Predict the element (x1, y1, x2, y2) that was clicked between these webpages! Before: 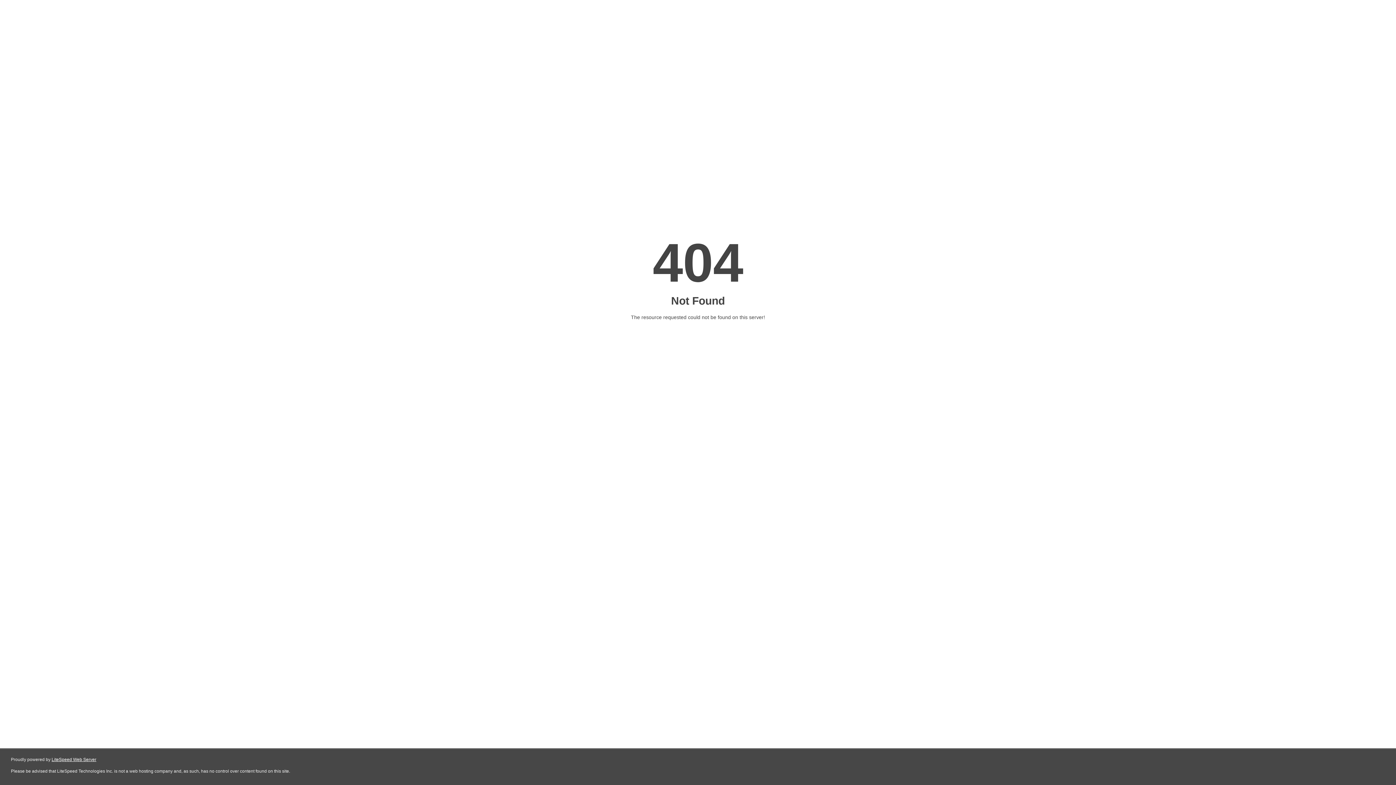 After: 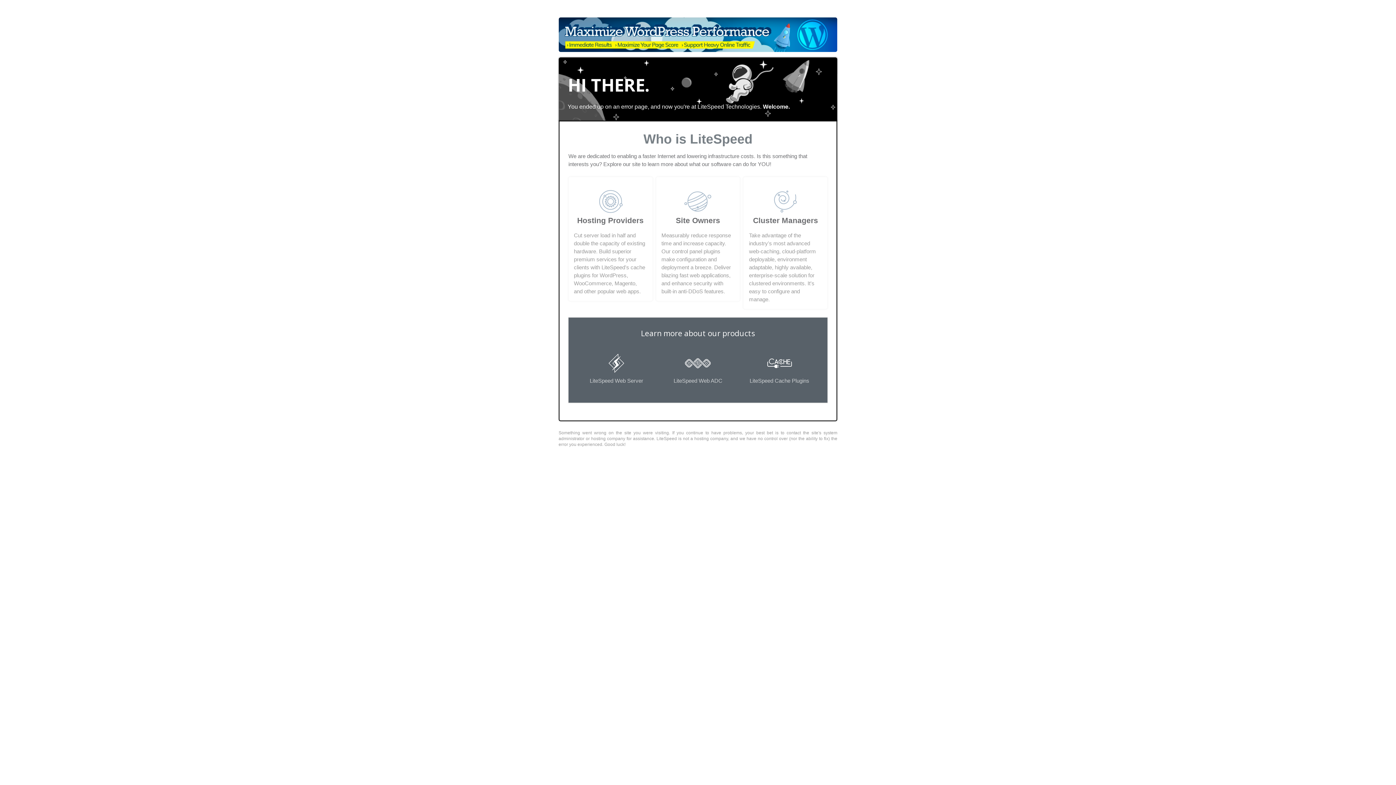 Action: label: LiteSpeed Web Server bbox: (51, 757, 96, 762)